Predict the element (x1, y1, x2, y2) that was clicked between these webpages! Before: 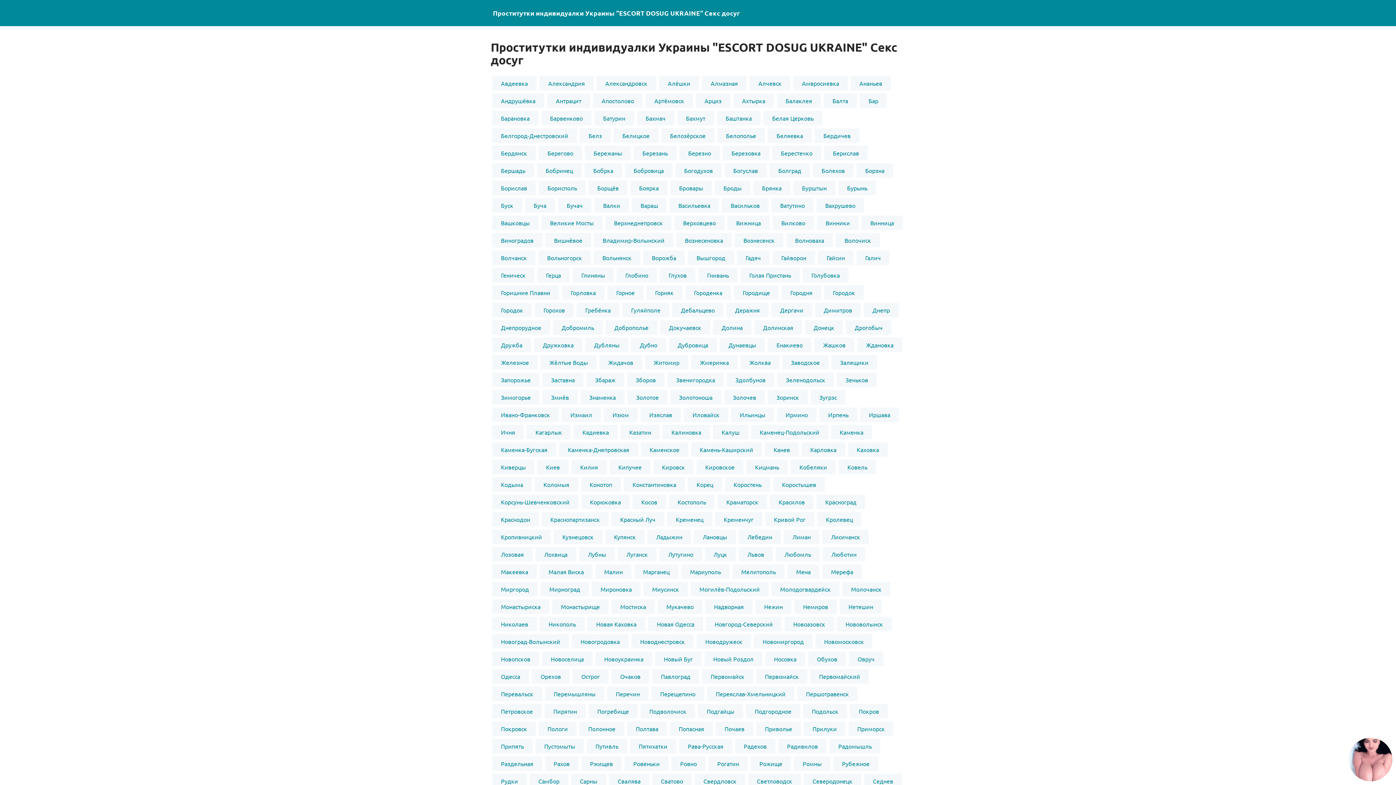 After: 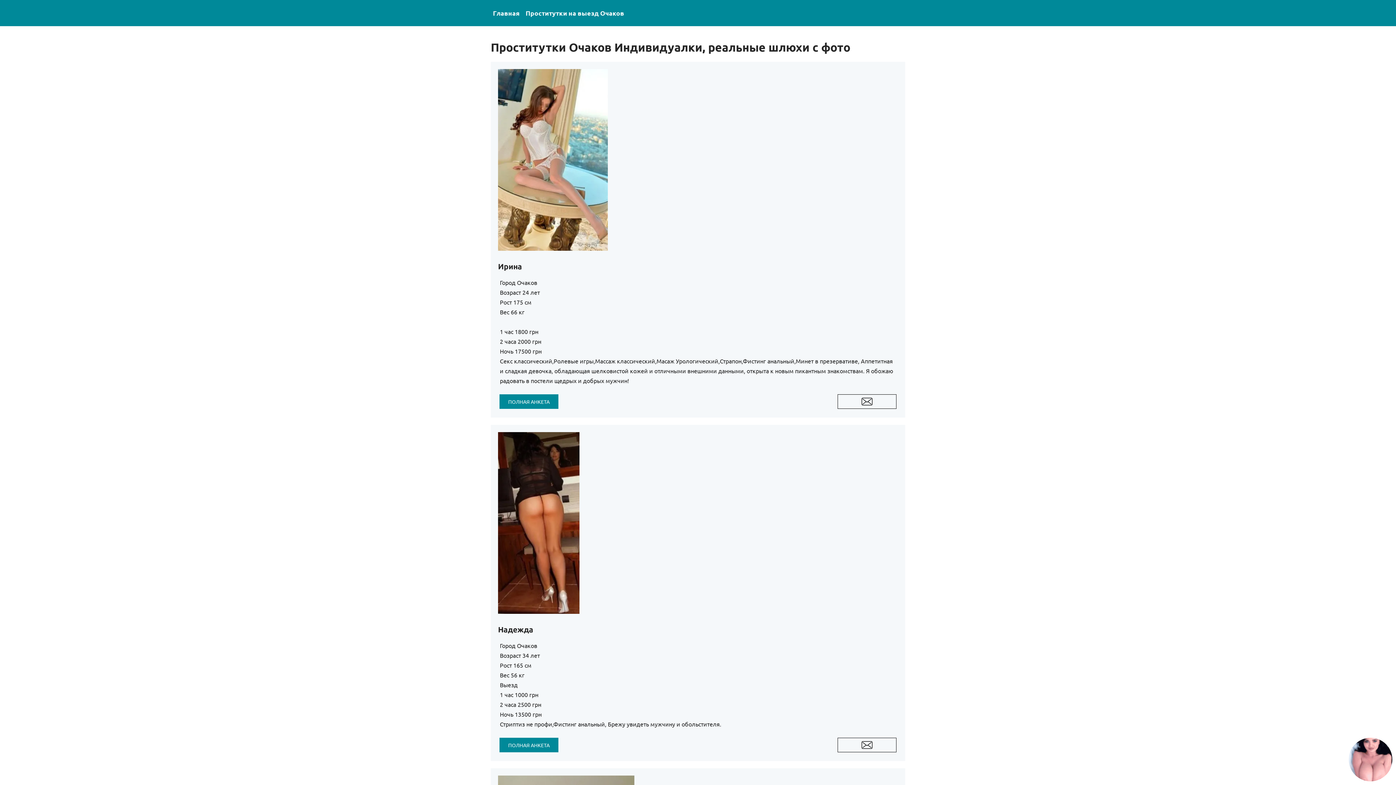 Action: bbox: (611, 669, 649, 683) label: Очаков